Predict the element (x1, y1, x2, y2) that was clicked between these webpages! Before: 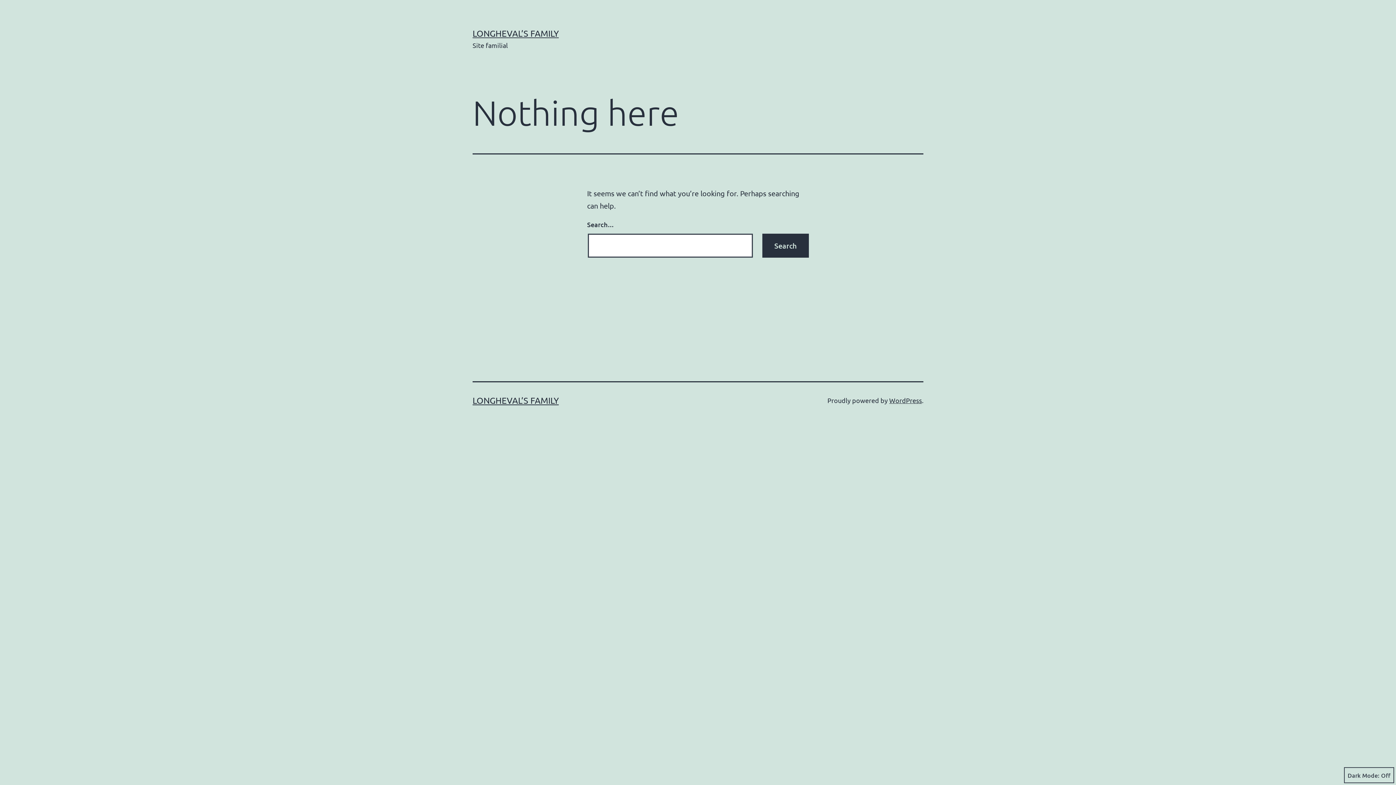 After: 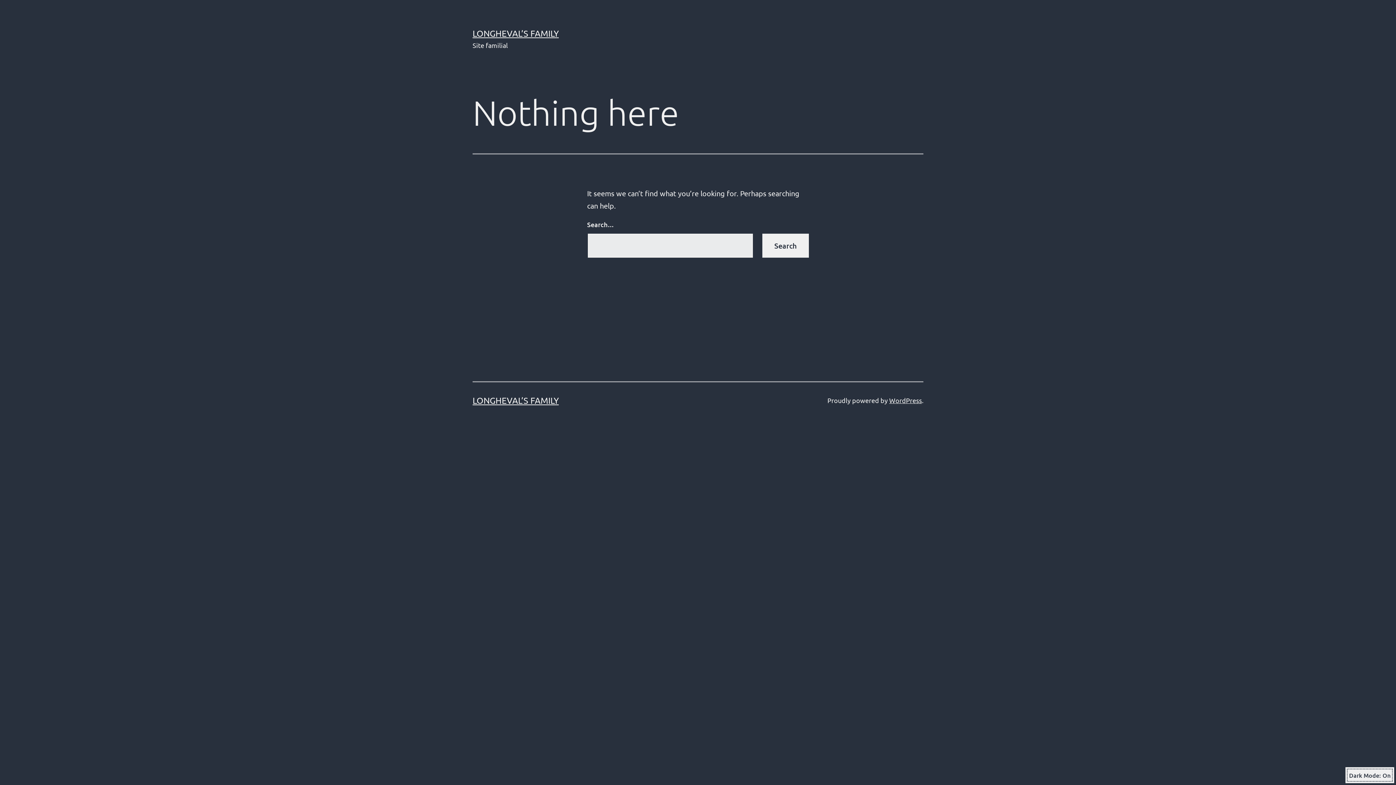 Action: label: Dark Mode: bbox: (1344, 767, 1394, 783)